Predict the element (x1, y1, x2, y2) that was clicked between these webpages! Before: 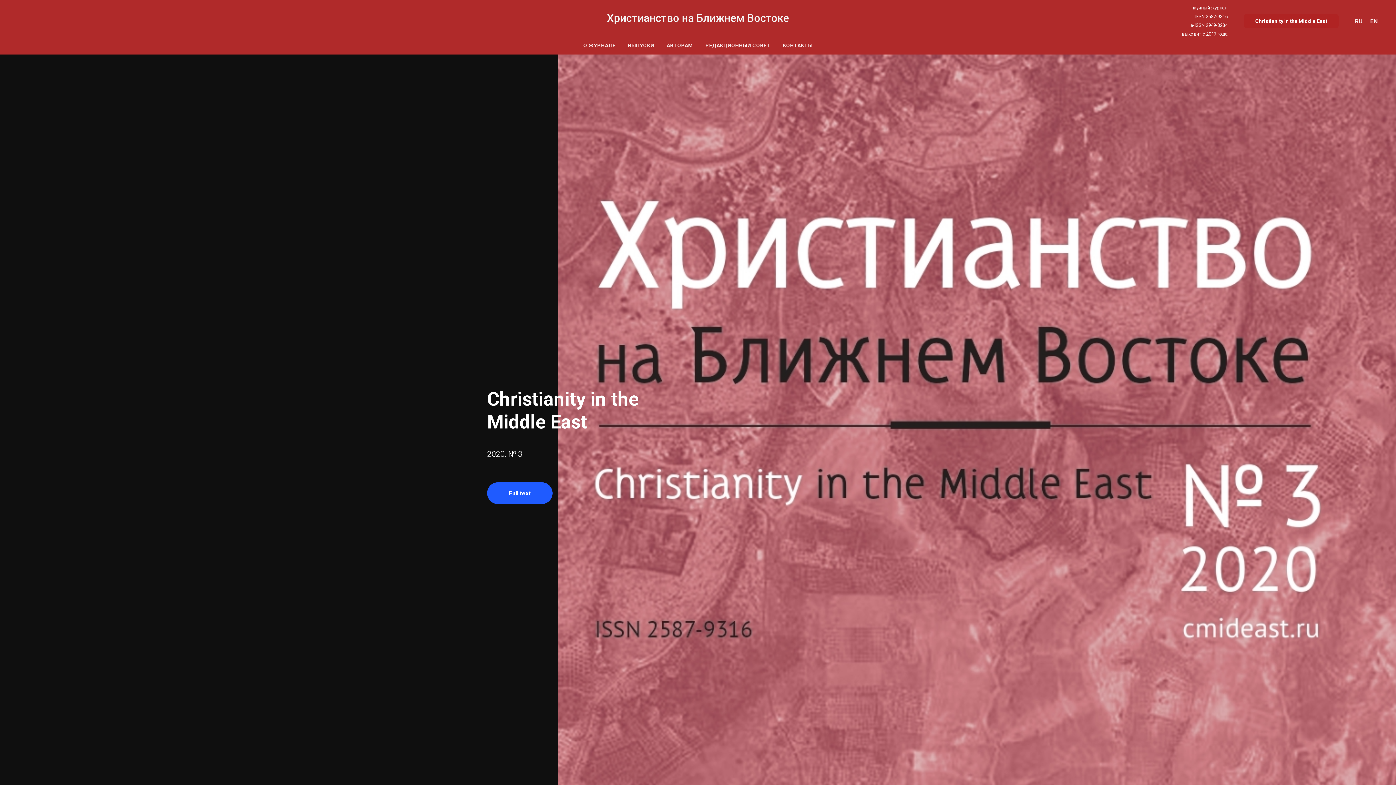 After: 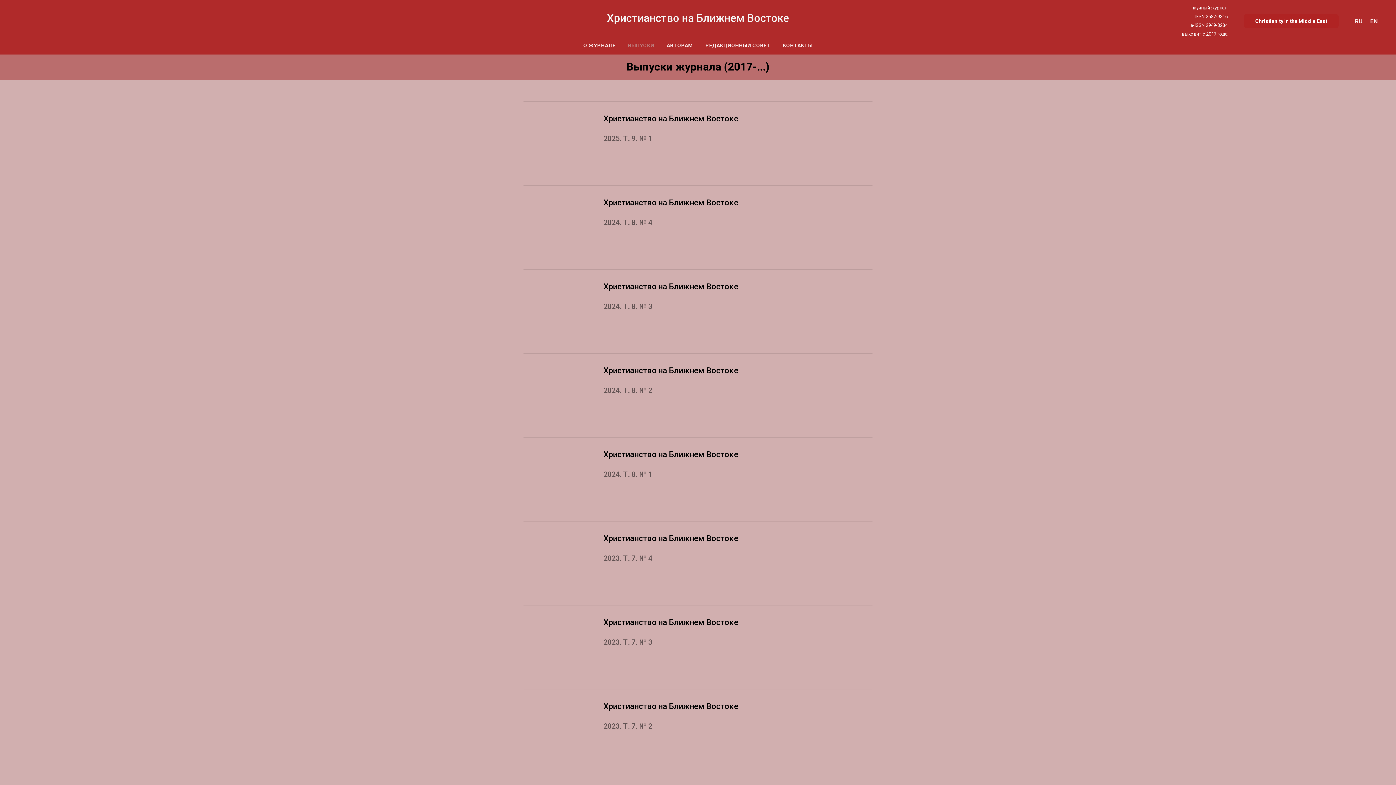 Action: label: ВЫПУСКИ bbox: (628, 42, 654, 48)